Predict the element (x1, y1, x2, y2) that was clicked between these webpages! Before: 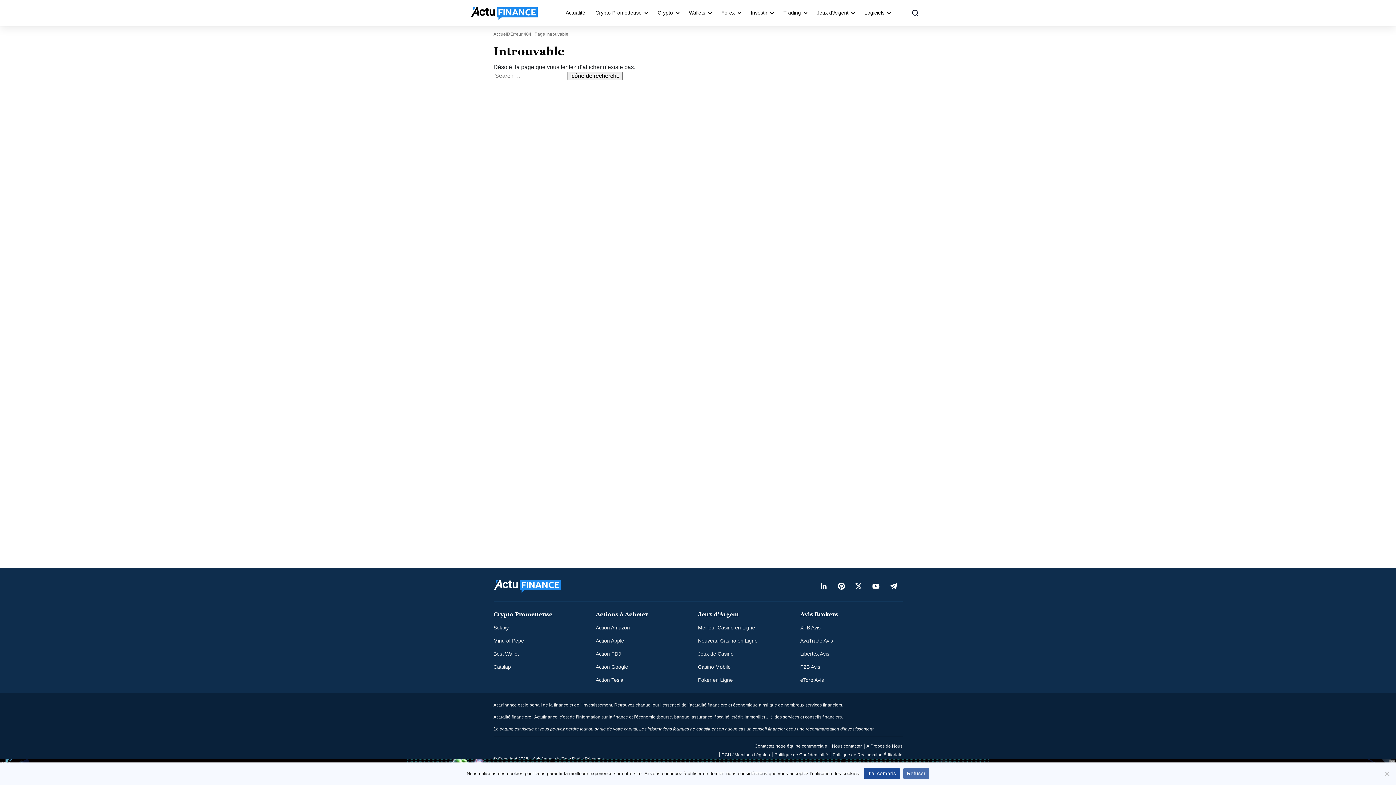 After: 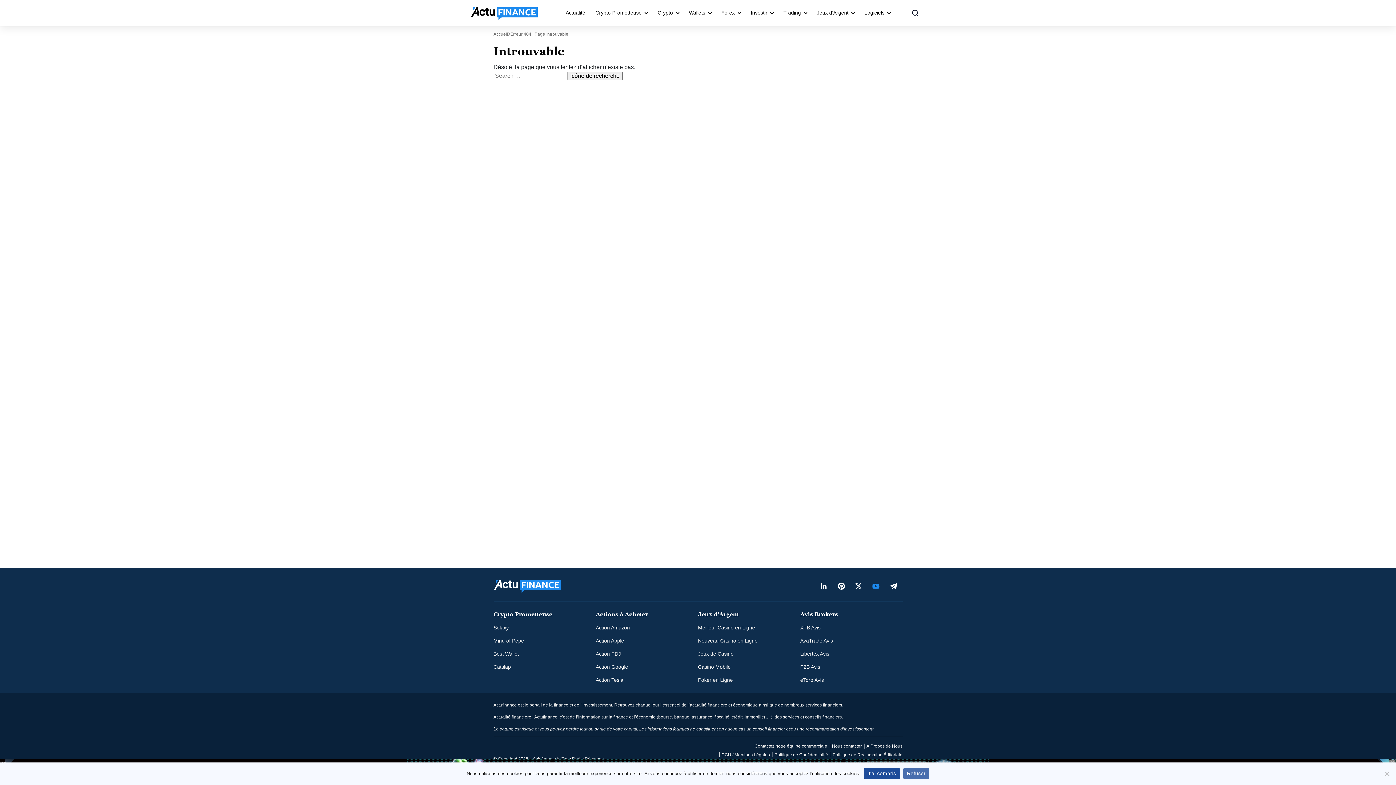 Action: bbox: (867, 575, 884, 596)